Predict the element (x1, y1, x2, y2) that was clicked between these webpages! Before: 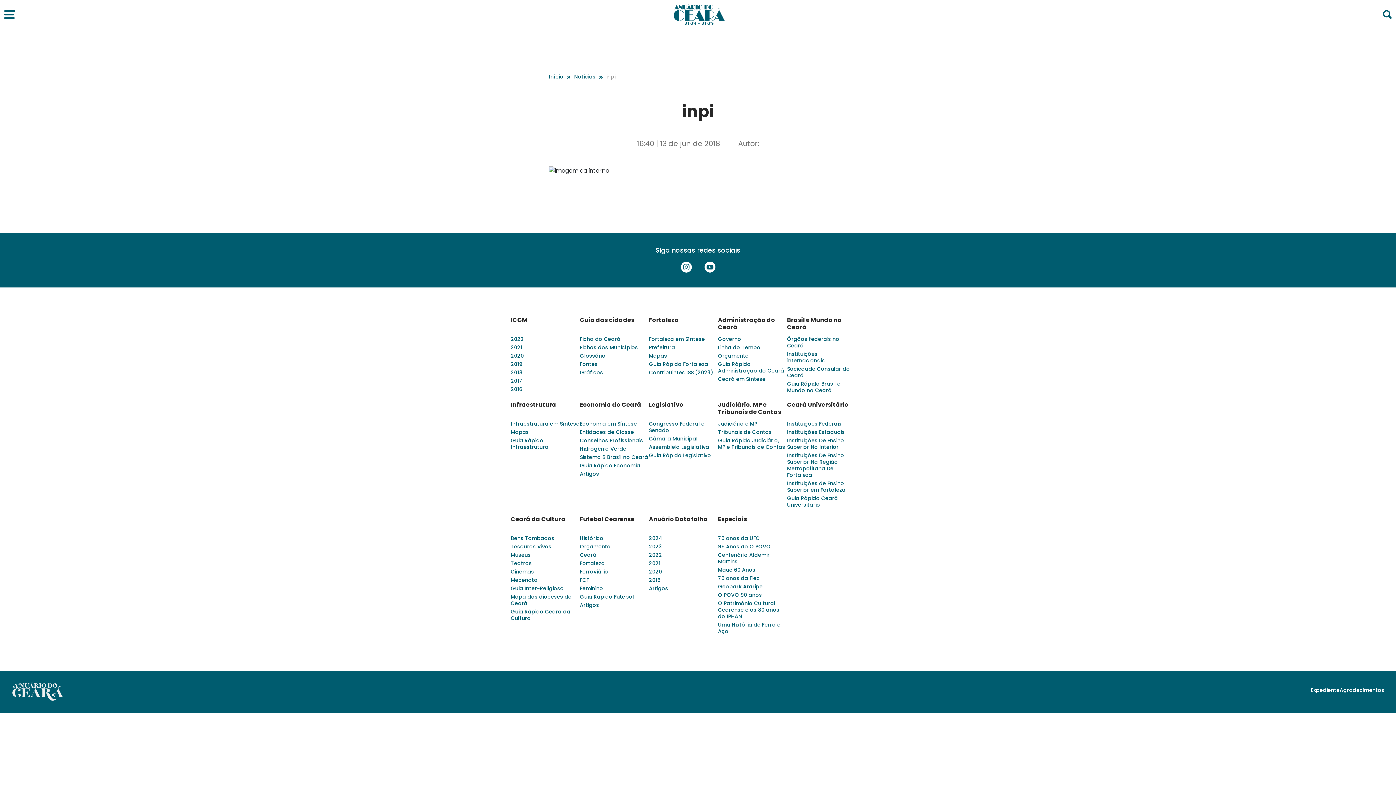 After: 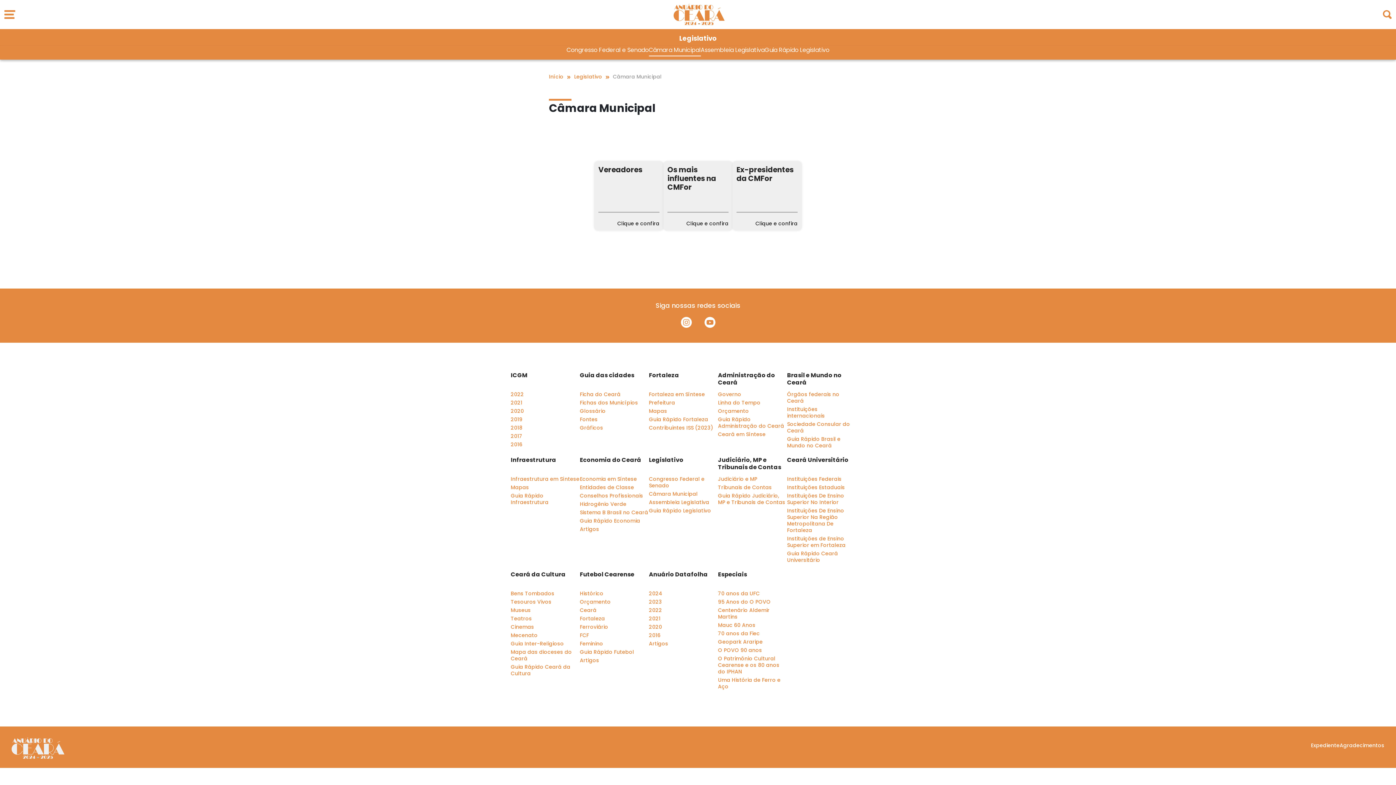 Action: bbox: (649, 435, 718, 442) label: Câmara Municipal